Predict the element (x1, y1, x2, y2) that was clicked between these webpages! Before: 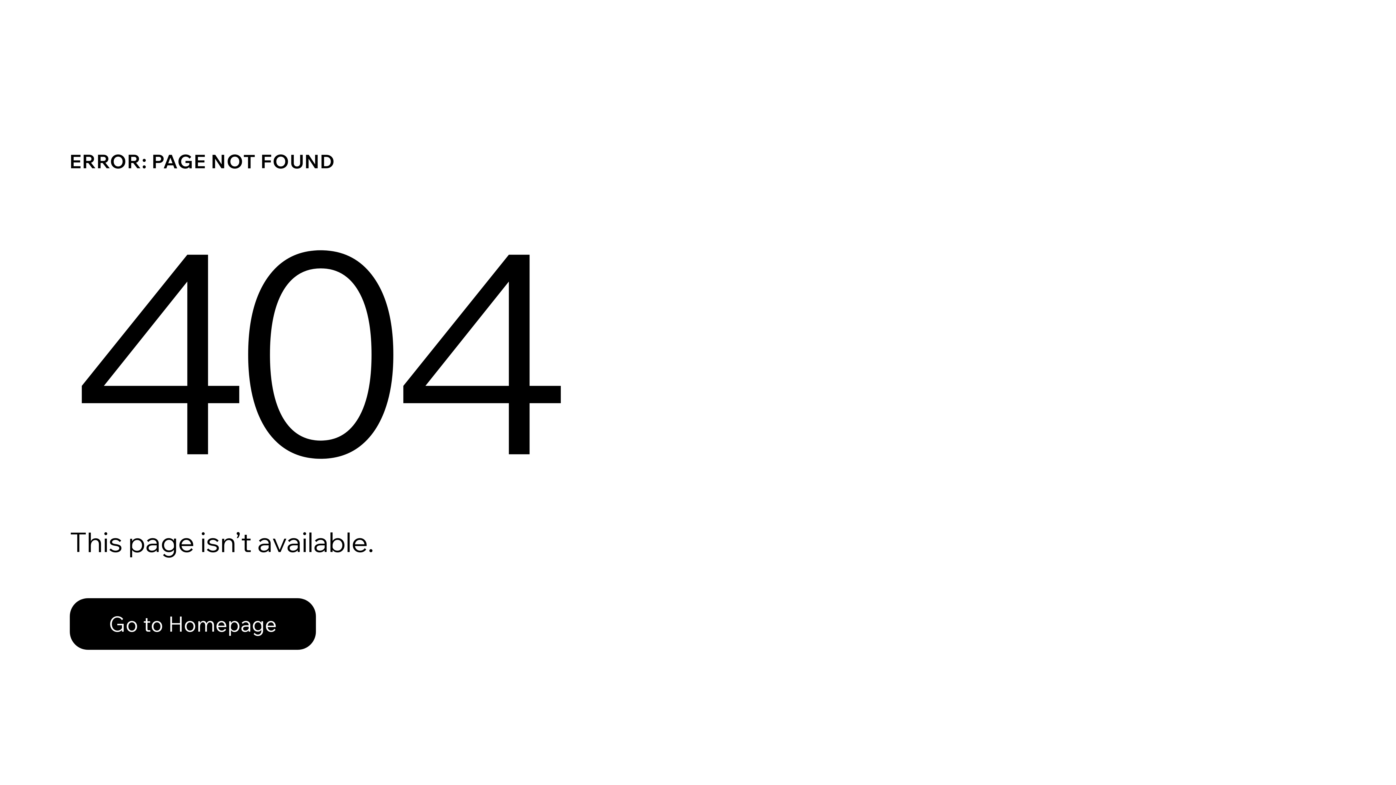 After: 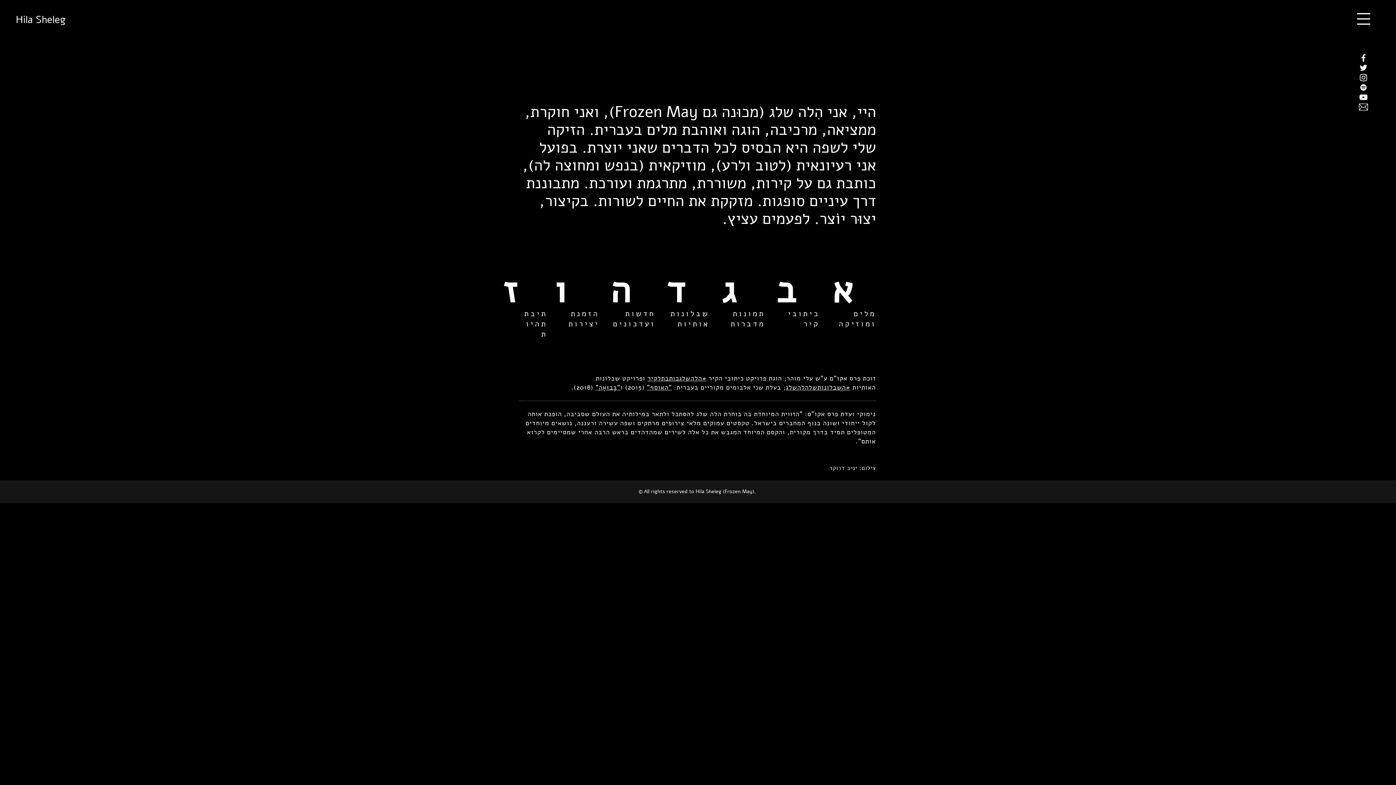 Action: bbox: (69, 598, 316, 650) label: Go to Homepage